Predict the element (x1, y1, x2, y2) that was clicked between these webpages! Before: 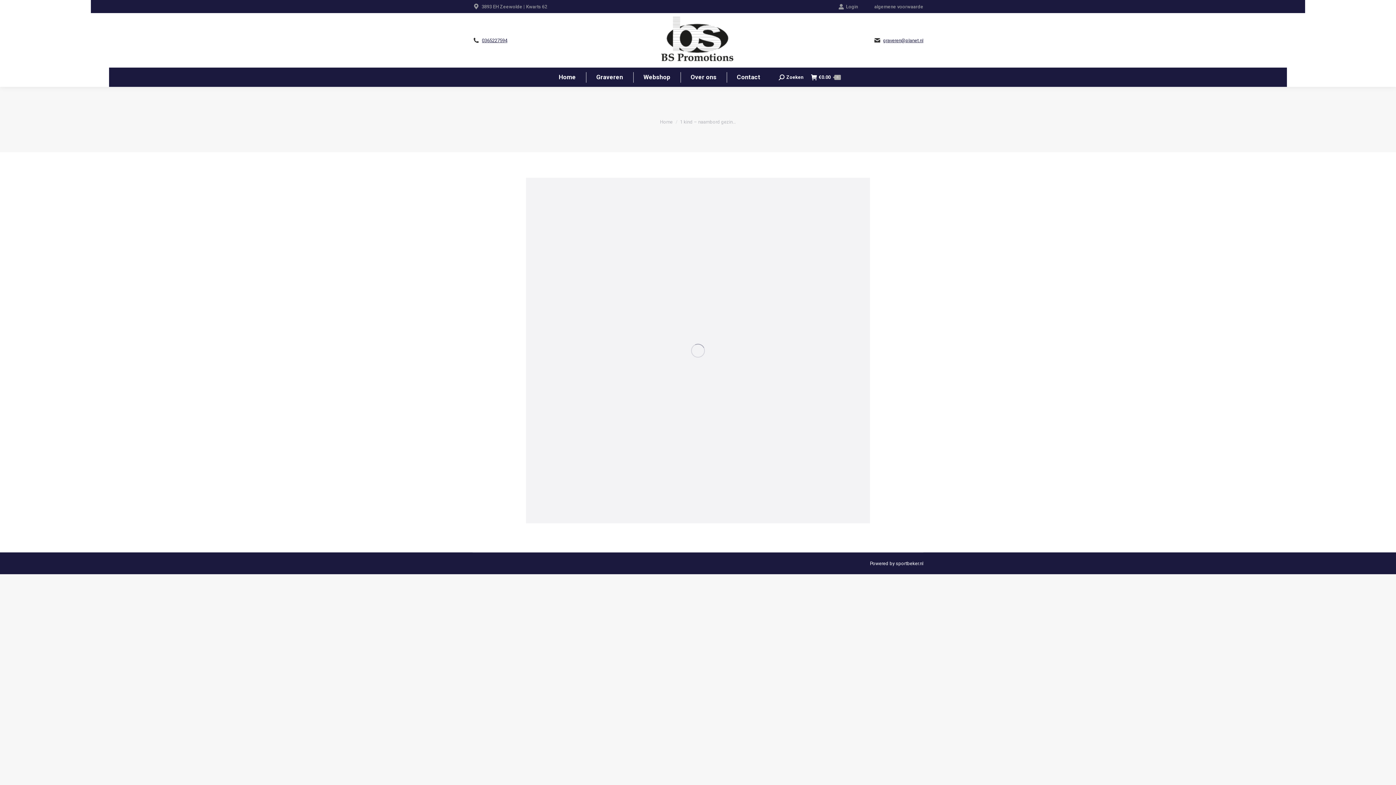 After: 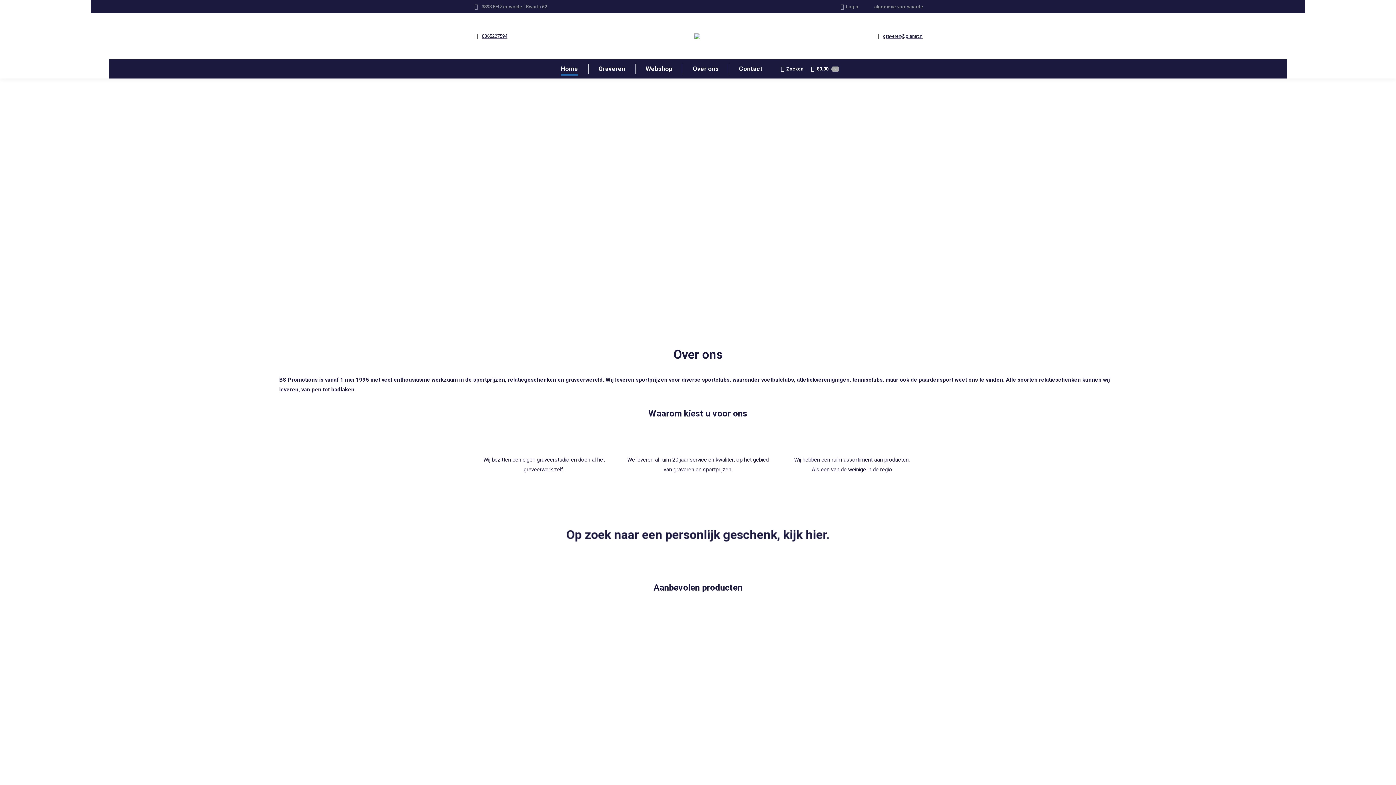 Action: bbox: (660, 119, 672, 124) label: Home